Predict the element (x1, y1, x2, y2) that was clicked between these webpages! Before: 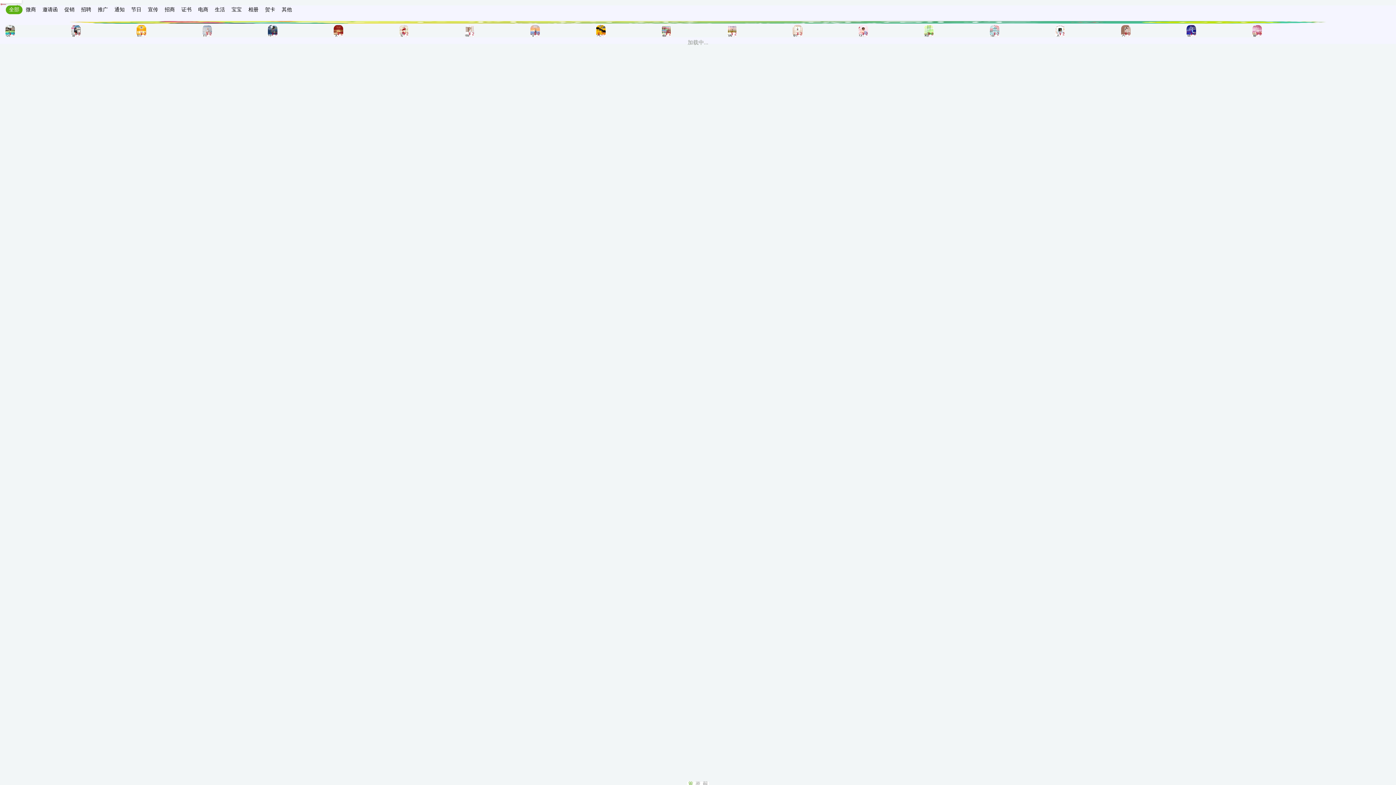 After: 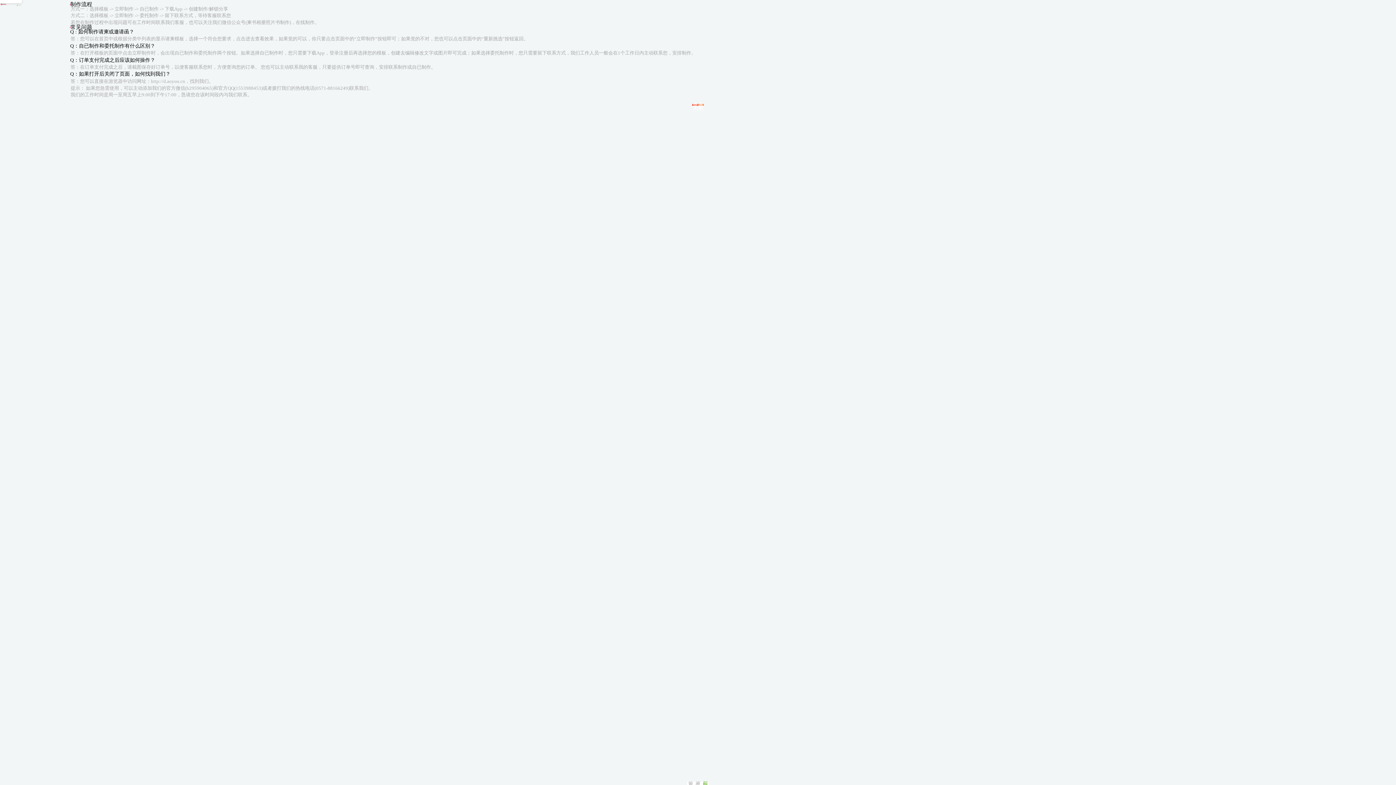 Action: label: 帮助 bbox: (701, 782, 709, 785)